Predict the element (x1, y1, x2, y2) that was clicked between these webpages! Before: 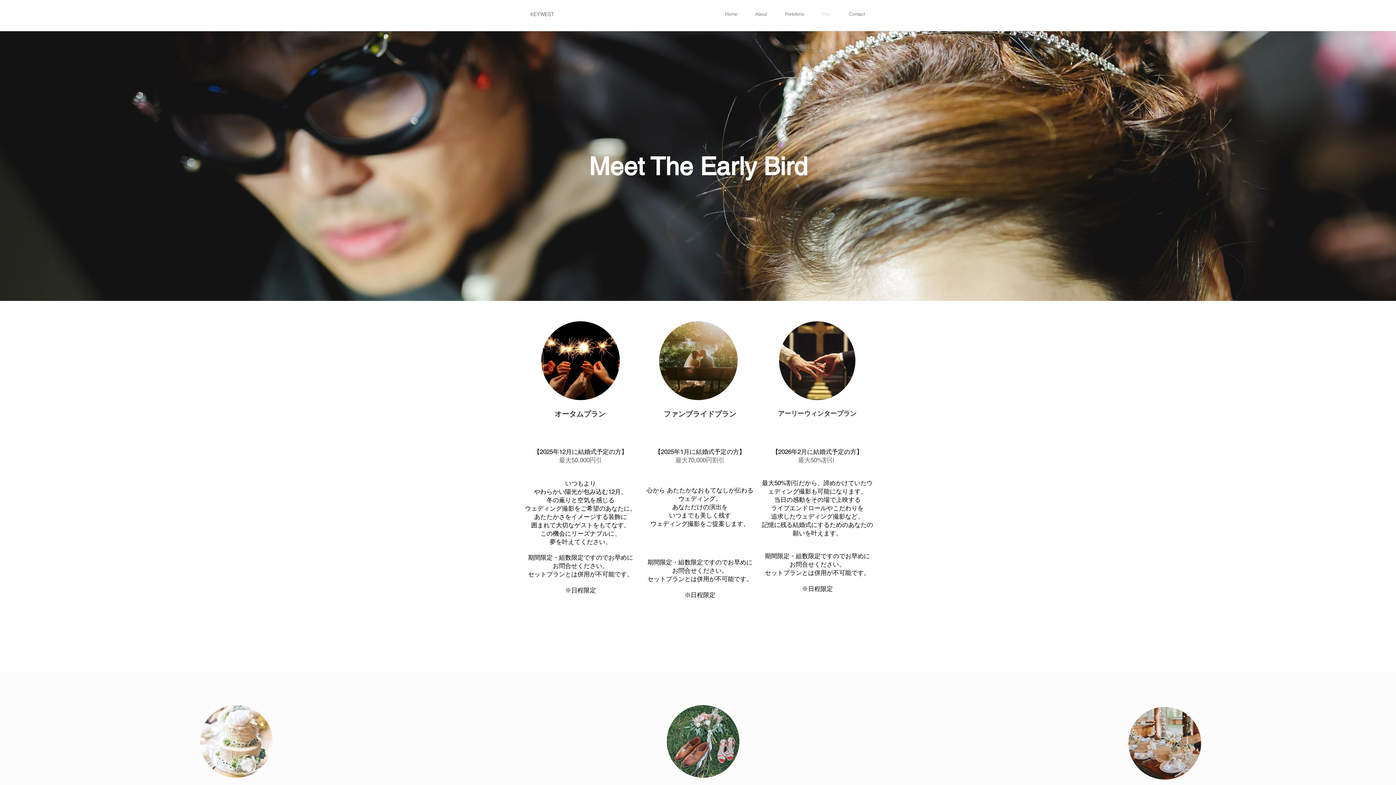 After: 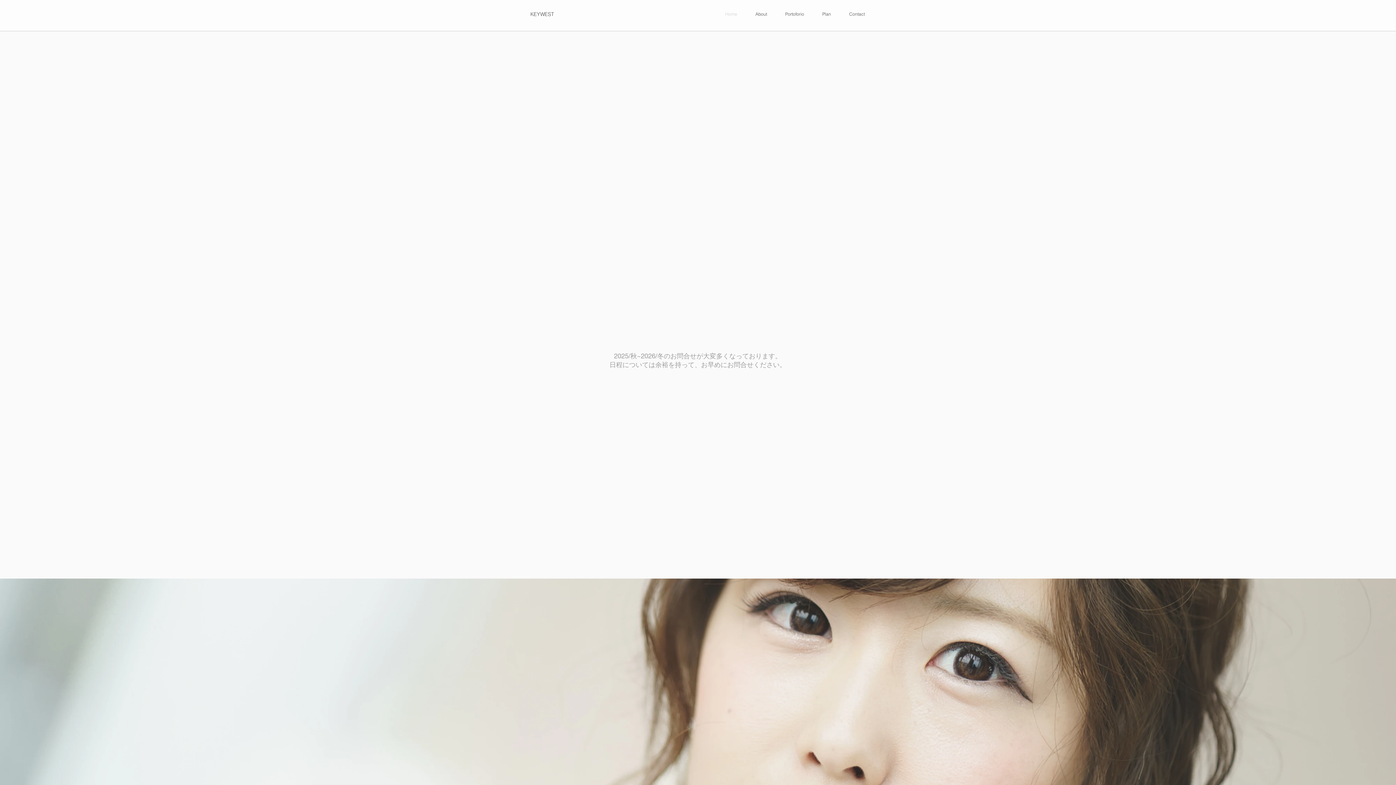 Action: label: KEYWEST bbox: (530, 10, 554, 17)